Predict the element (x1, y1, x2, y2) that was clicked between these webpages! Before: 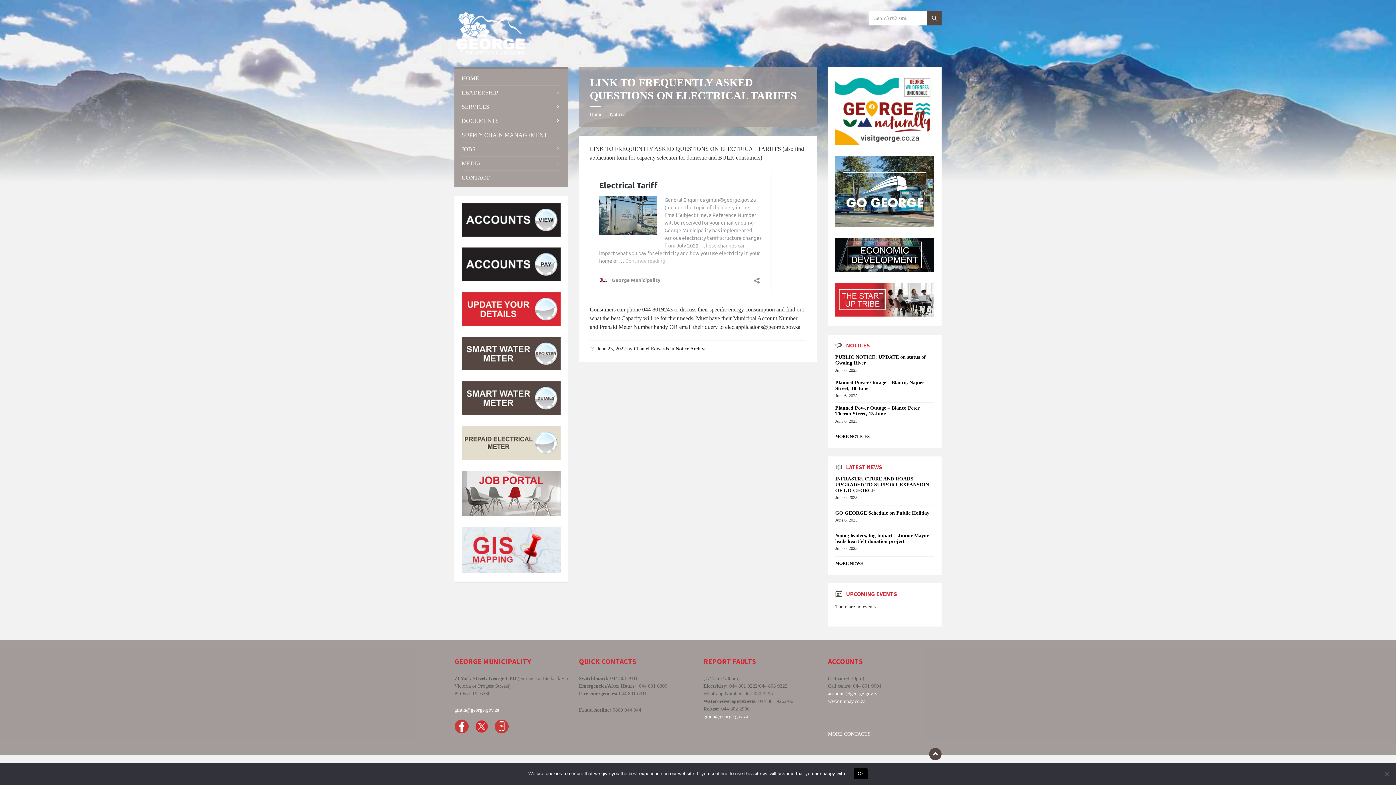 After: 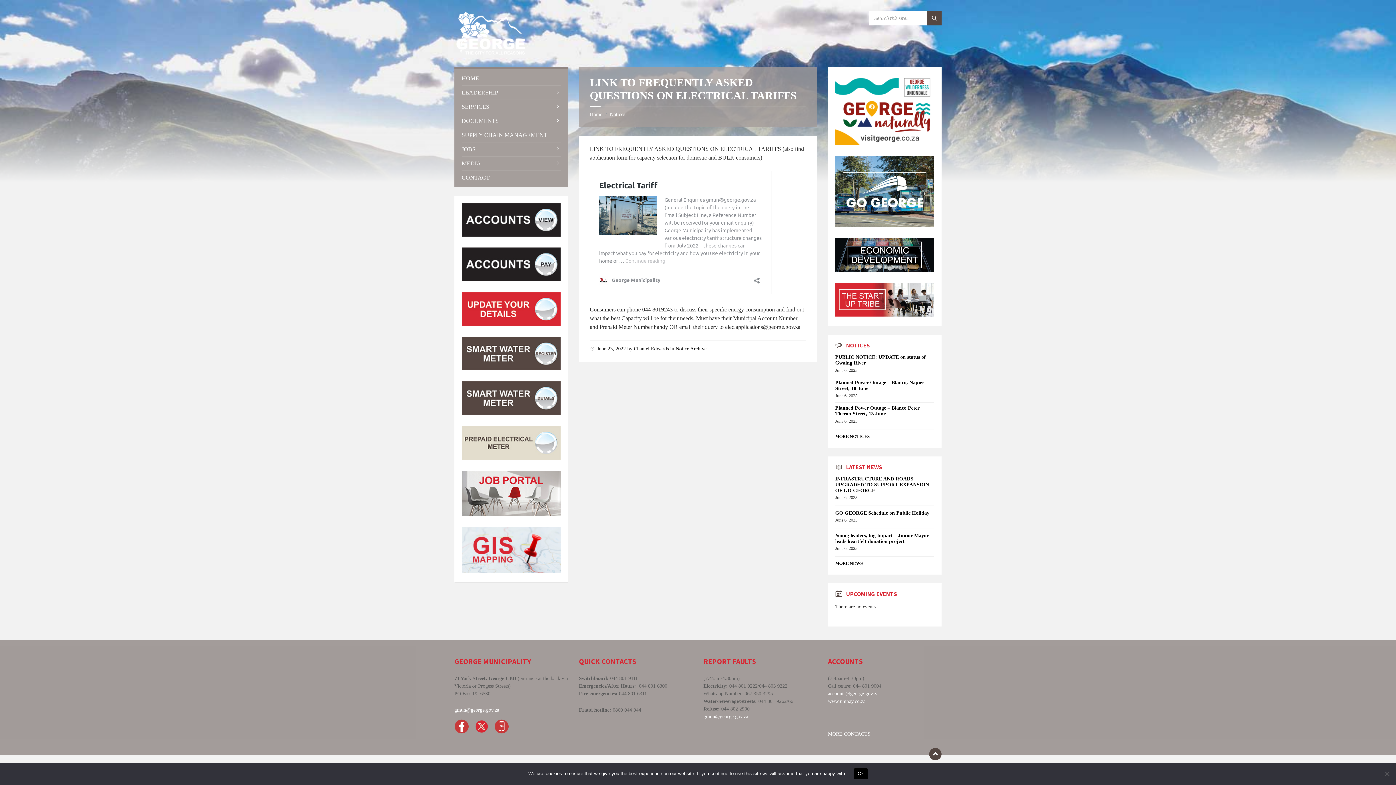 Action: bbox: (835, 267, 934, 273)